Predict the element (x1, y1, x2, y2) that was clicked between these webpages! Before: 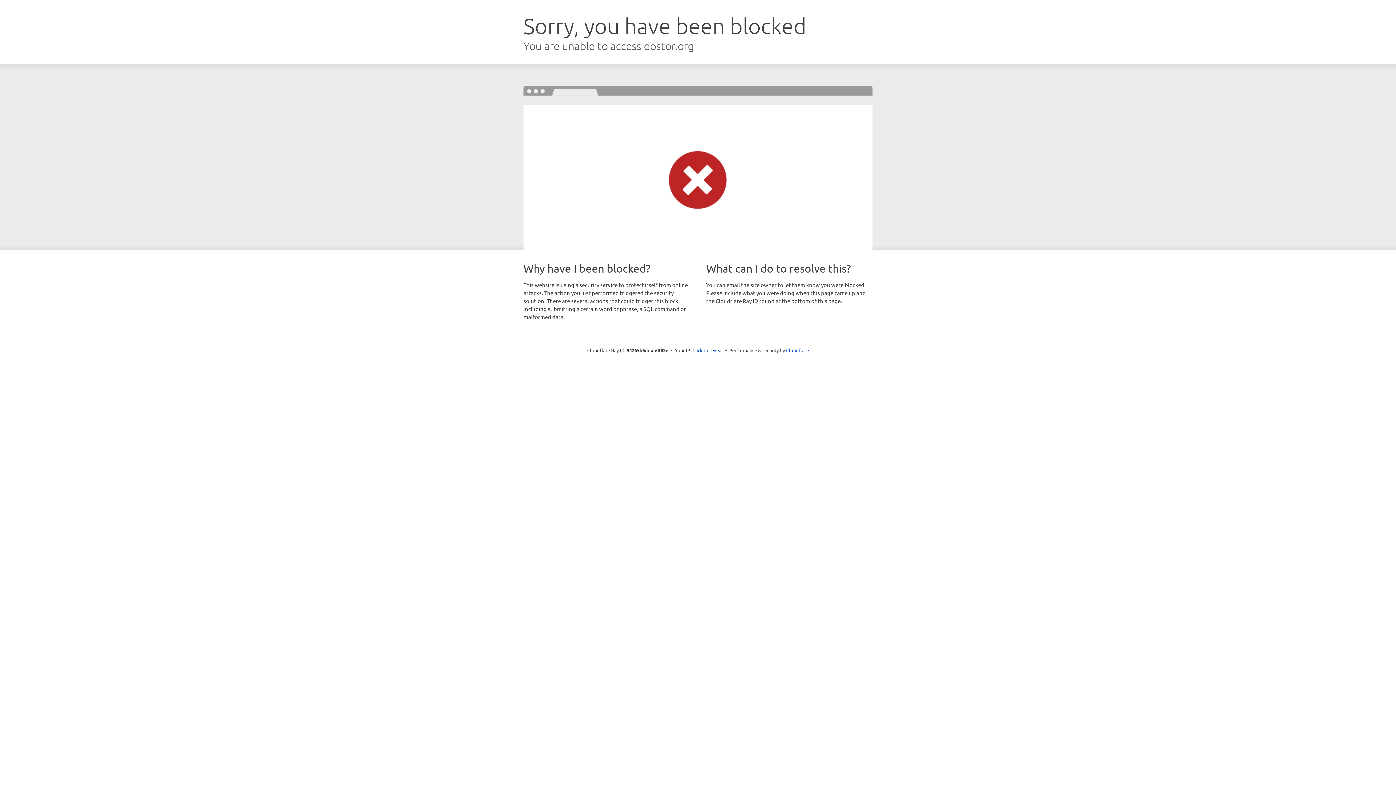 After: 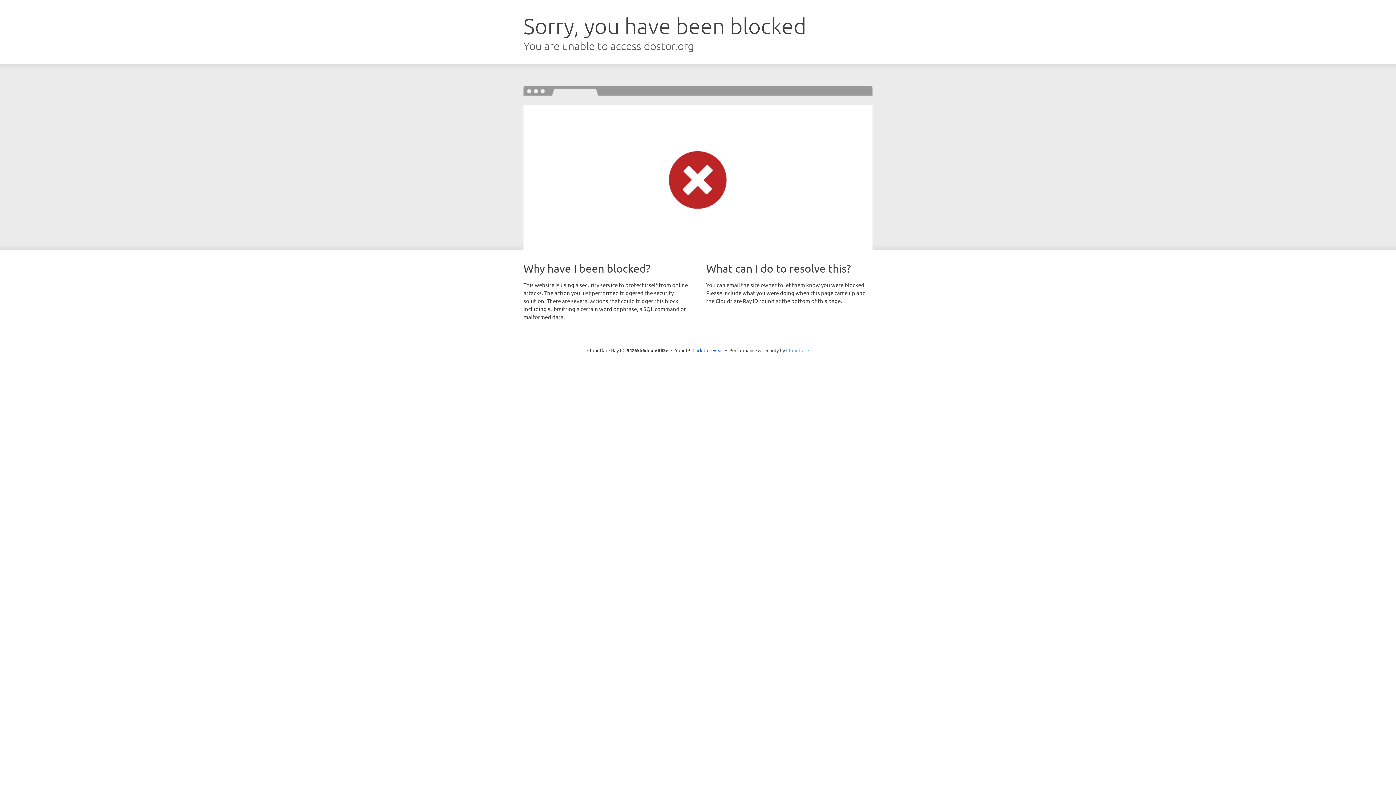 Action: label: Cloudflare bbox: (786, 347, 809, 353)